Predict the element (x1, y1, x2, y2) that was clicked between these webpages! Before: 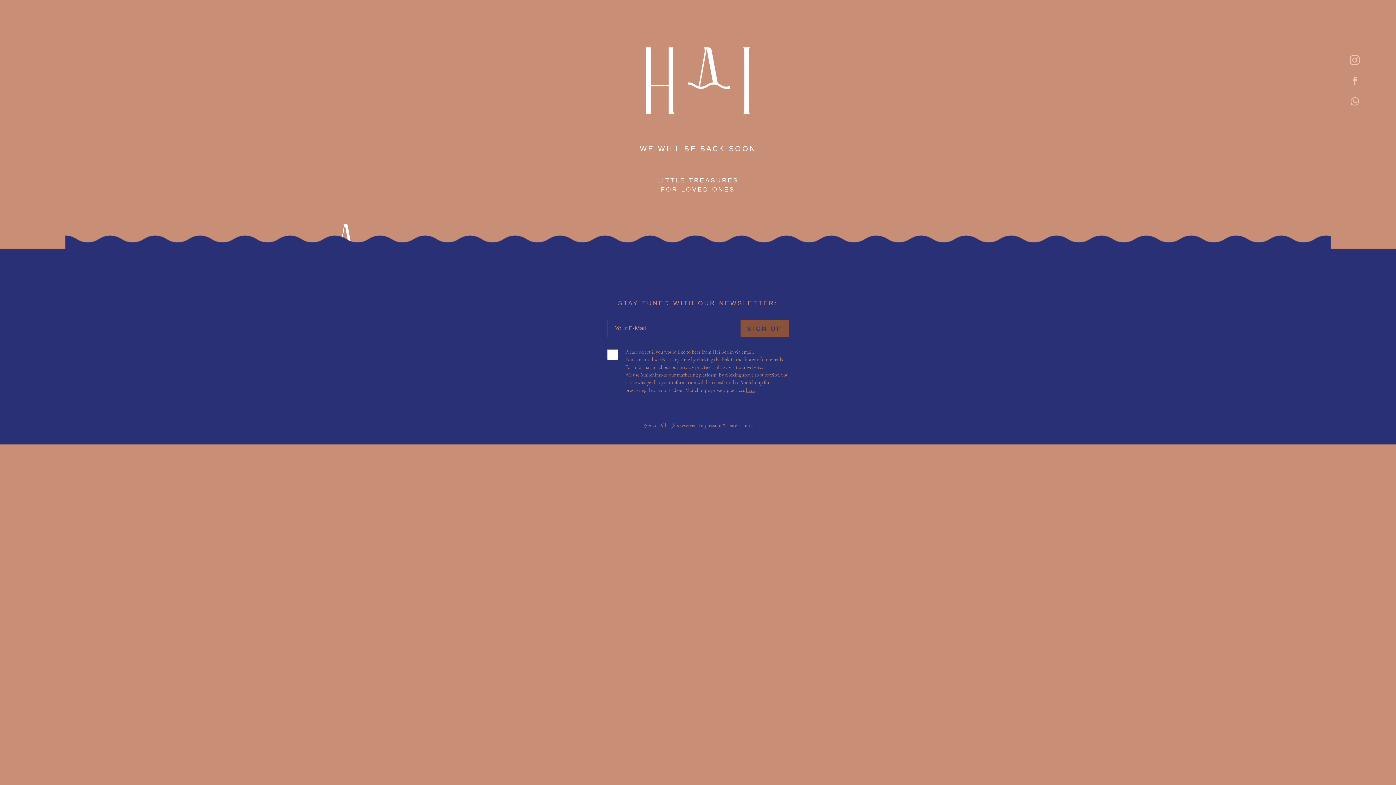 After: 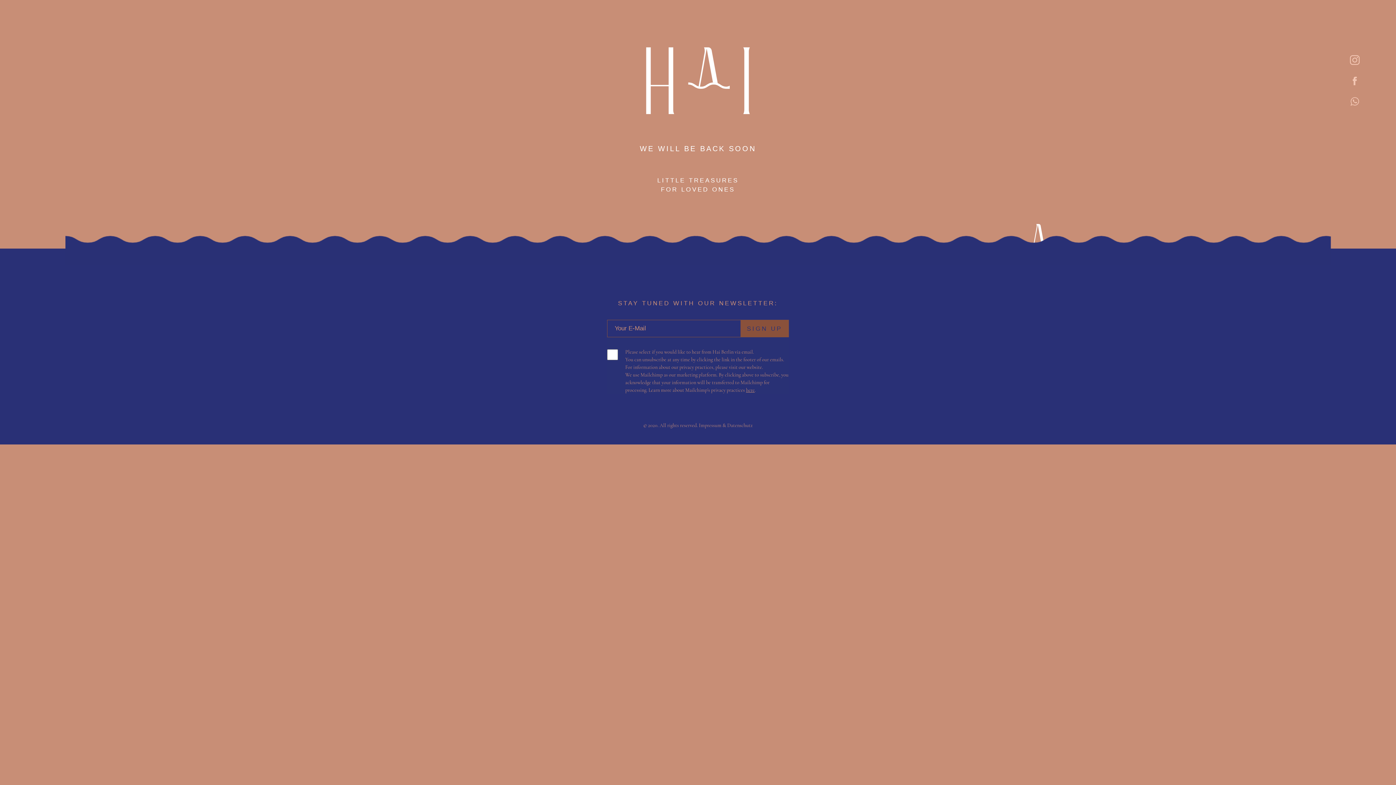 Action: bbox: (1350, 97, 1360, 104)